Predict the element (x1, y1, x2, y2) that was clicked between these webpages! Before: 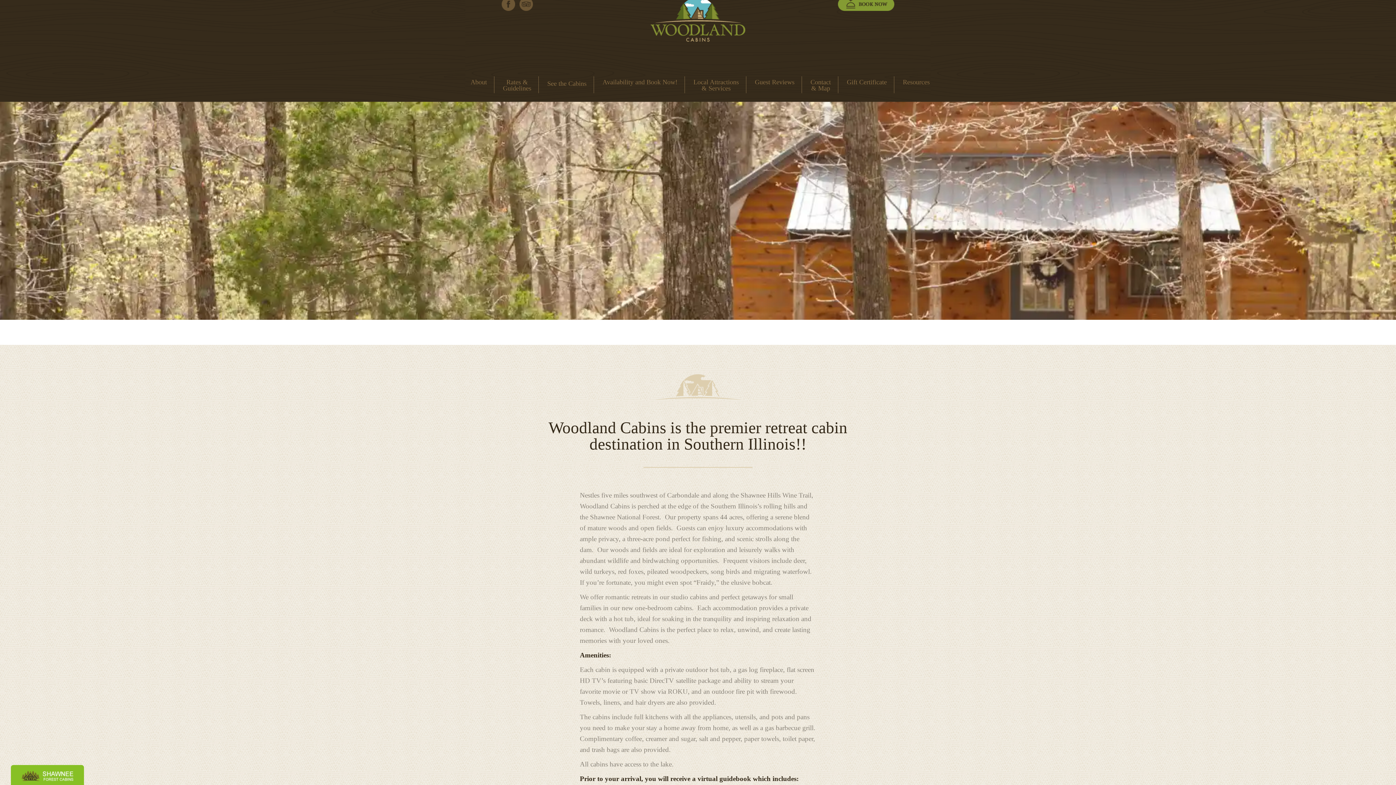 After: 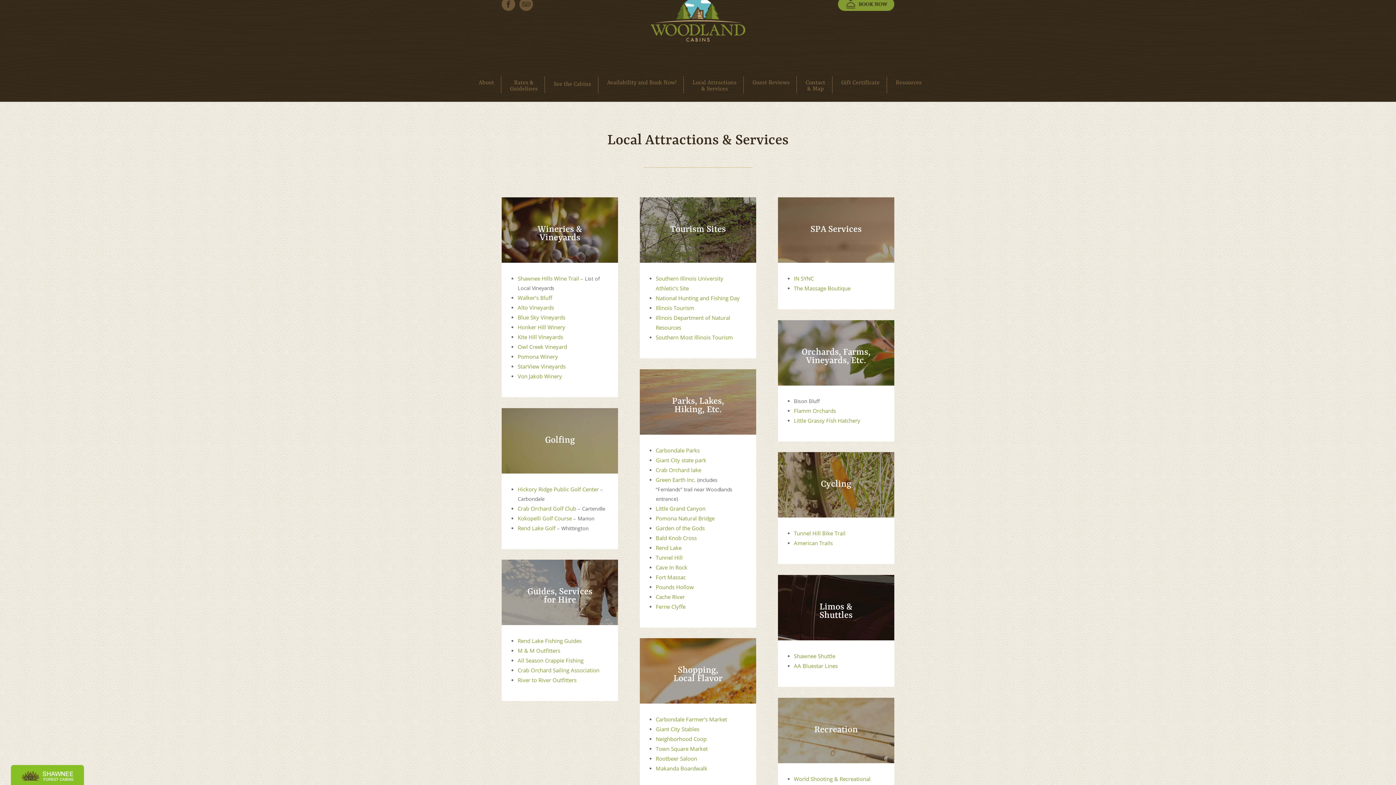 Action: label: Local Attractions
& Services bbox: (693, 79, 739, 101)